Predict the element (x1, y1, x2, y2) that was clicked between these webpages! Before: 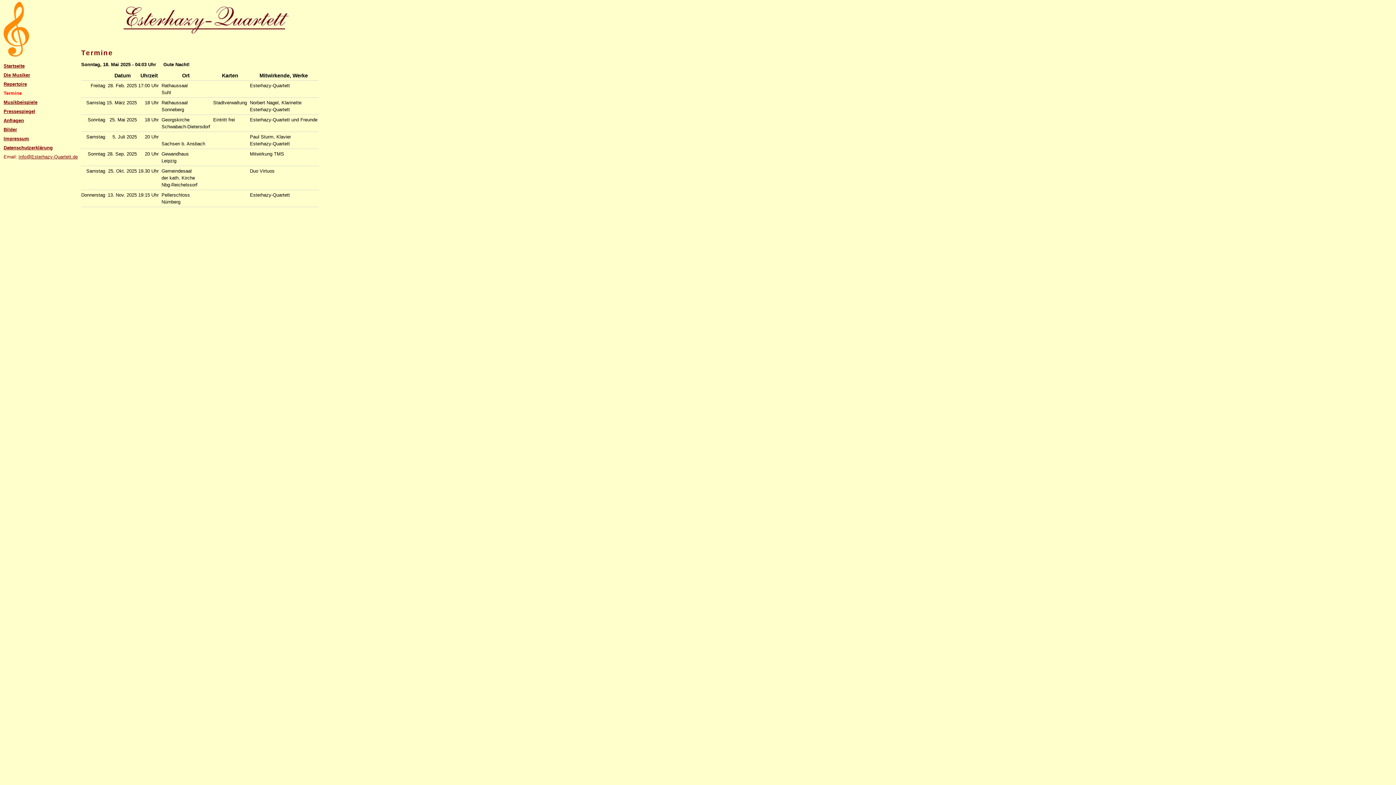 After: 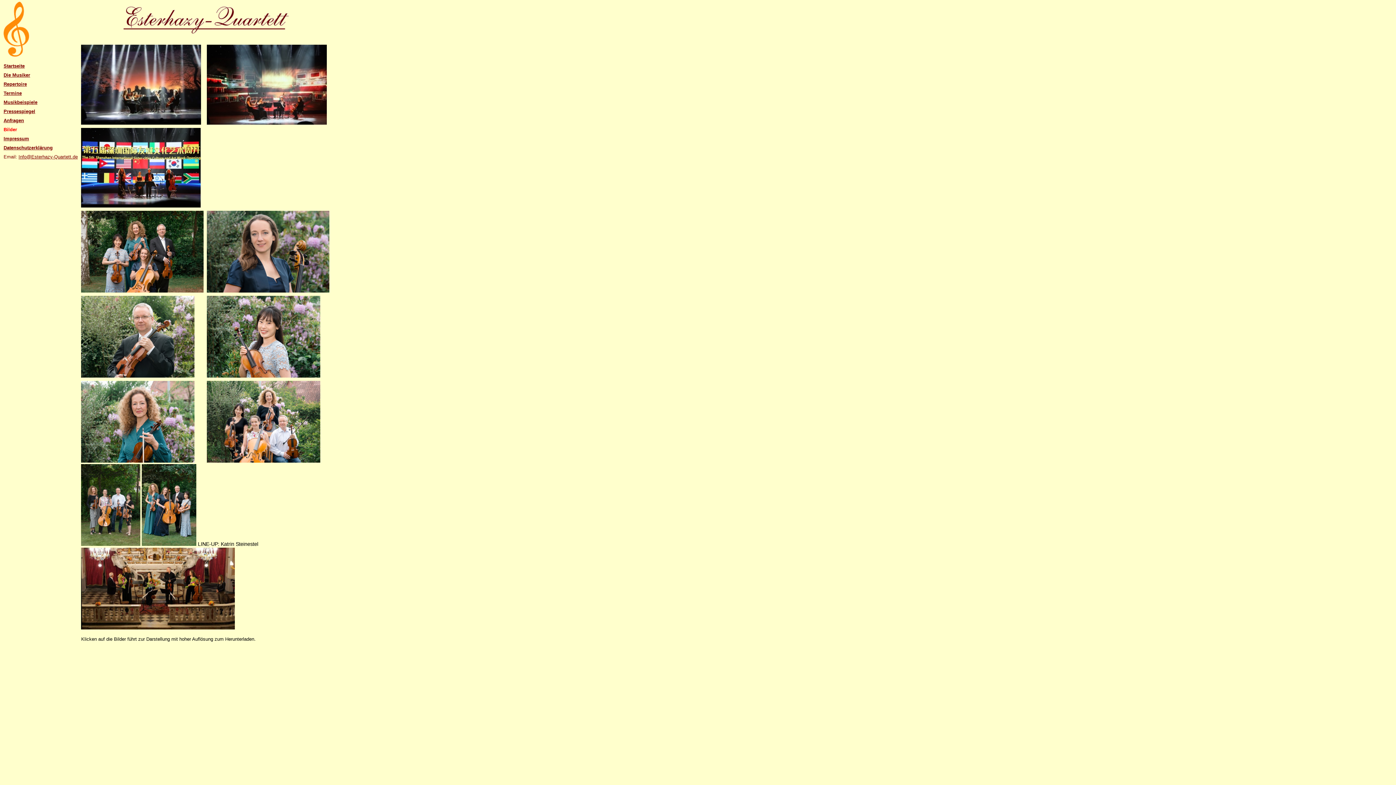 Action: bbox: (3, 126, 17, 132) label: Bilder